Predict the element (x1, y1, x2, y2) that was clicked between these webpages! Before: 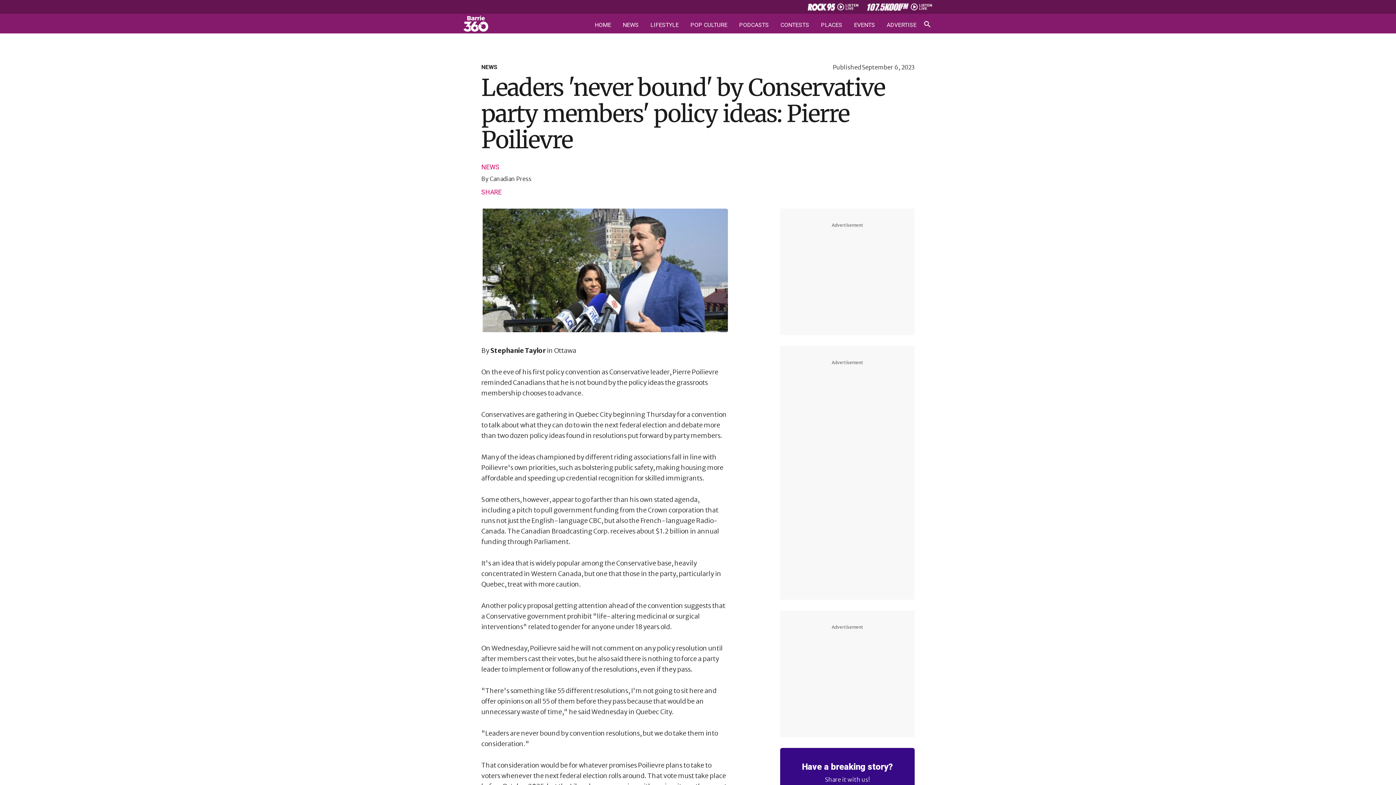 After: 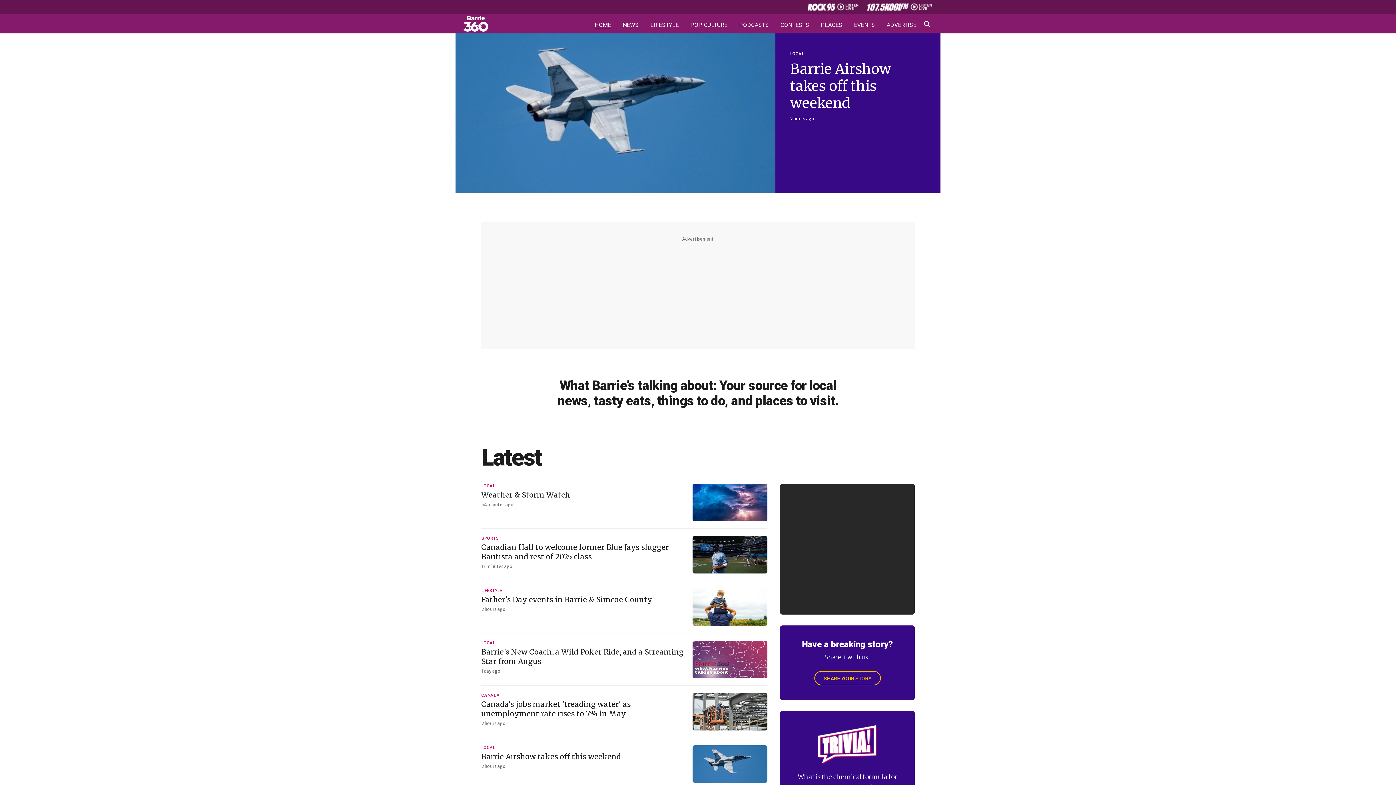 Action: bbox: (463, 13, 488, 33)